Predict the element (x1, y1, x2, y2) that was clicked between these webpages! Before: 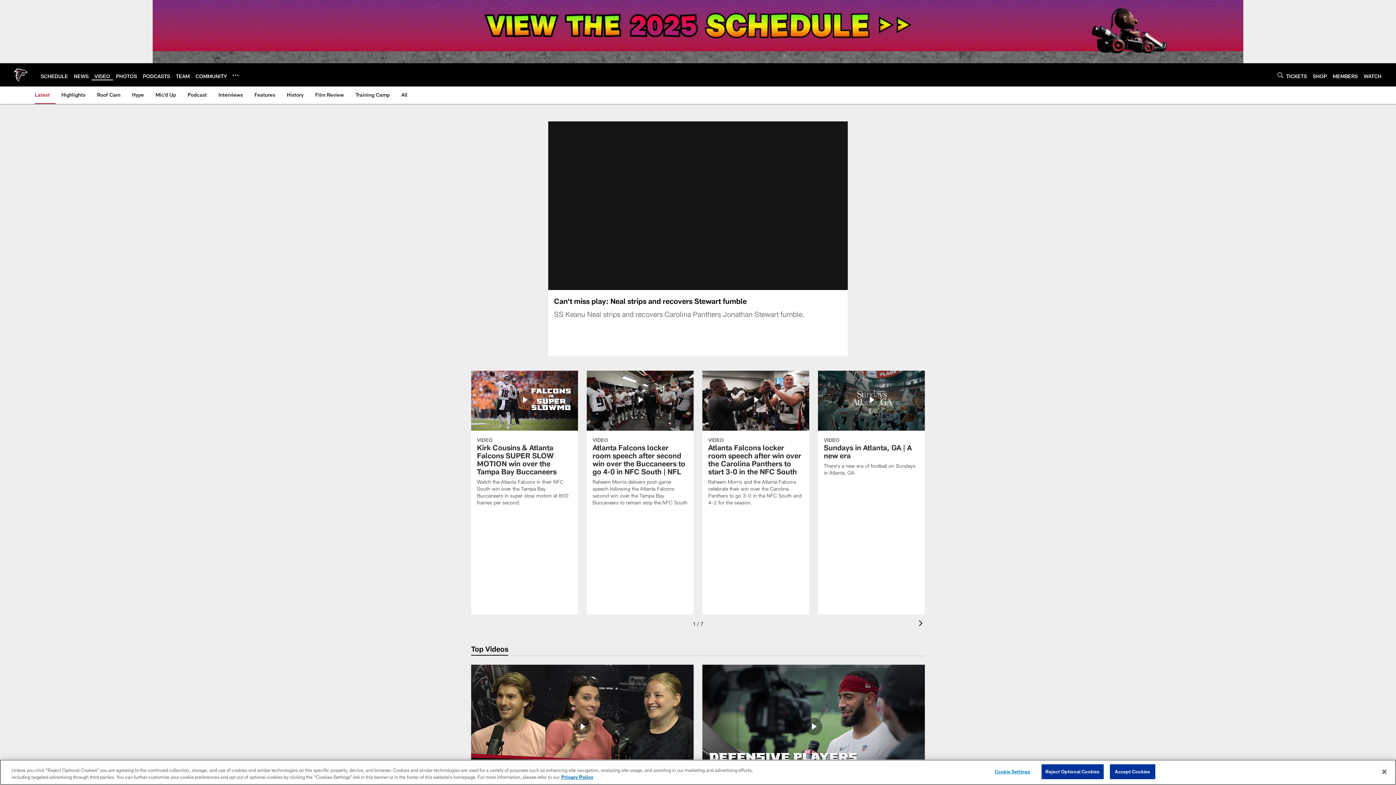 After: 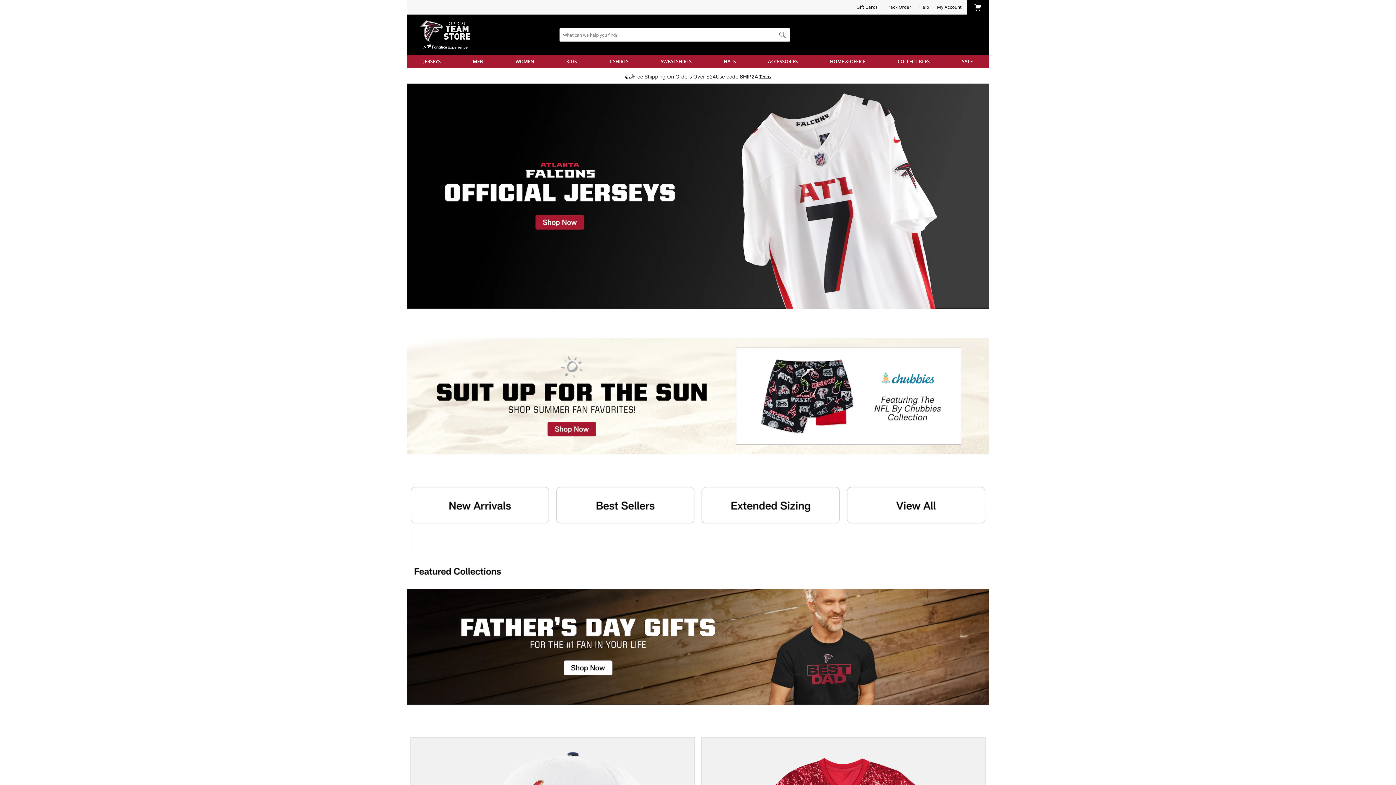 Action: bbox: (1313, 72, 1327, 79) label: SHOP